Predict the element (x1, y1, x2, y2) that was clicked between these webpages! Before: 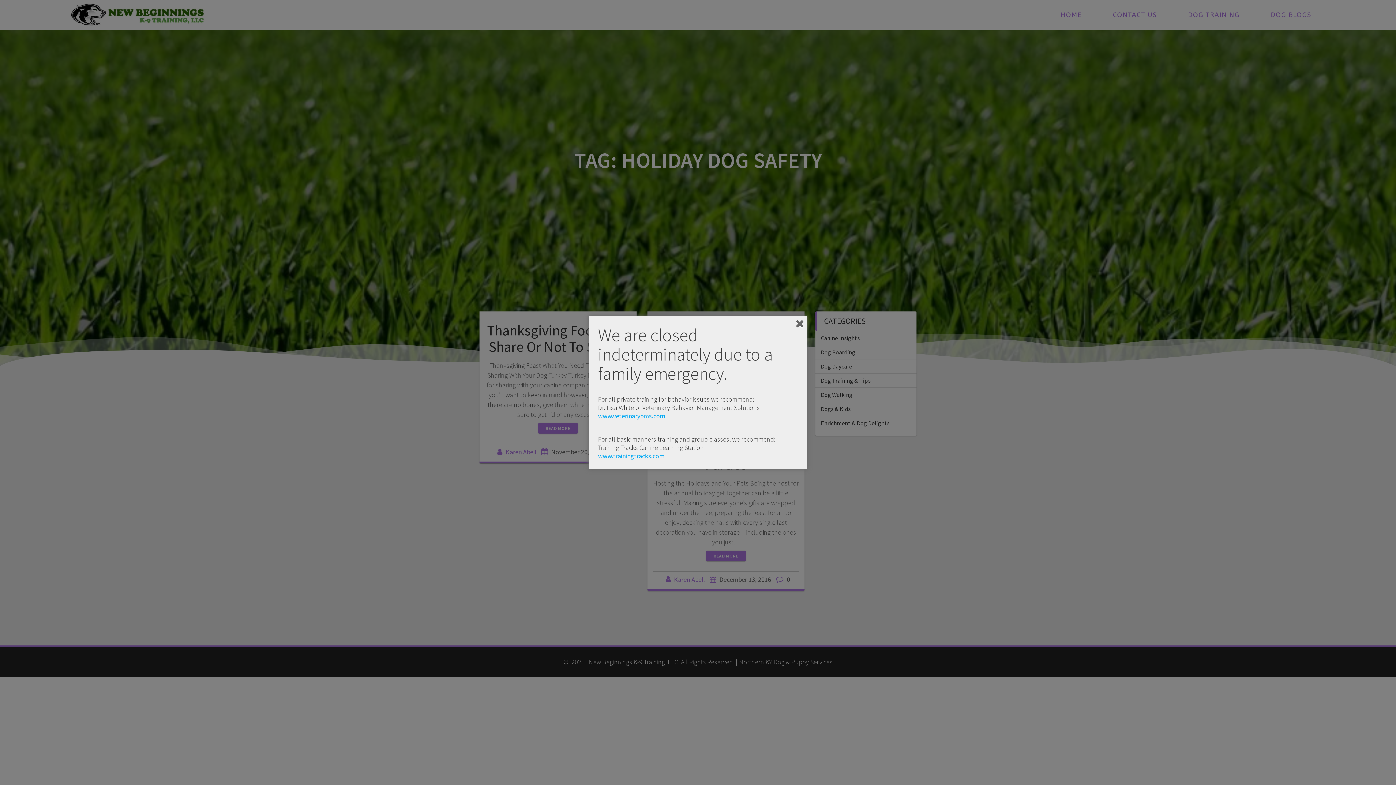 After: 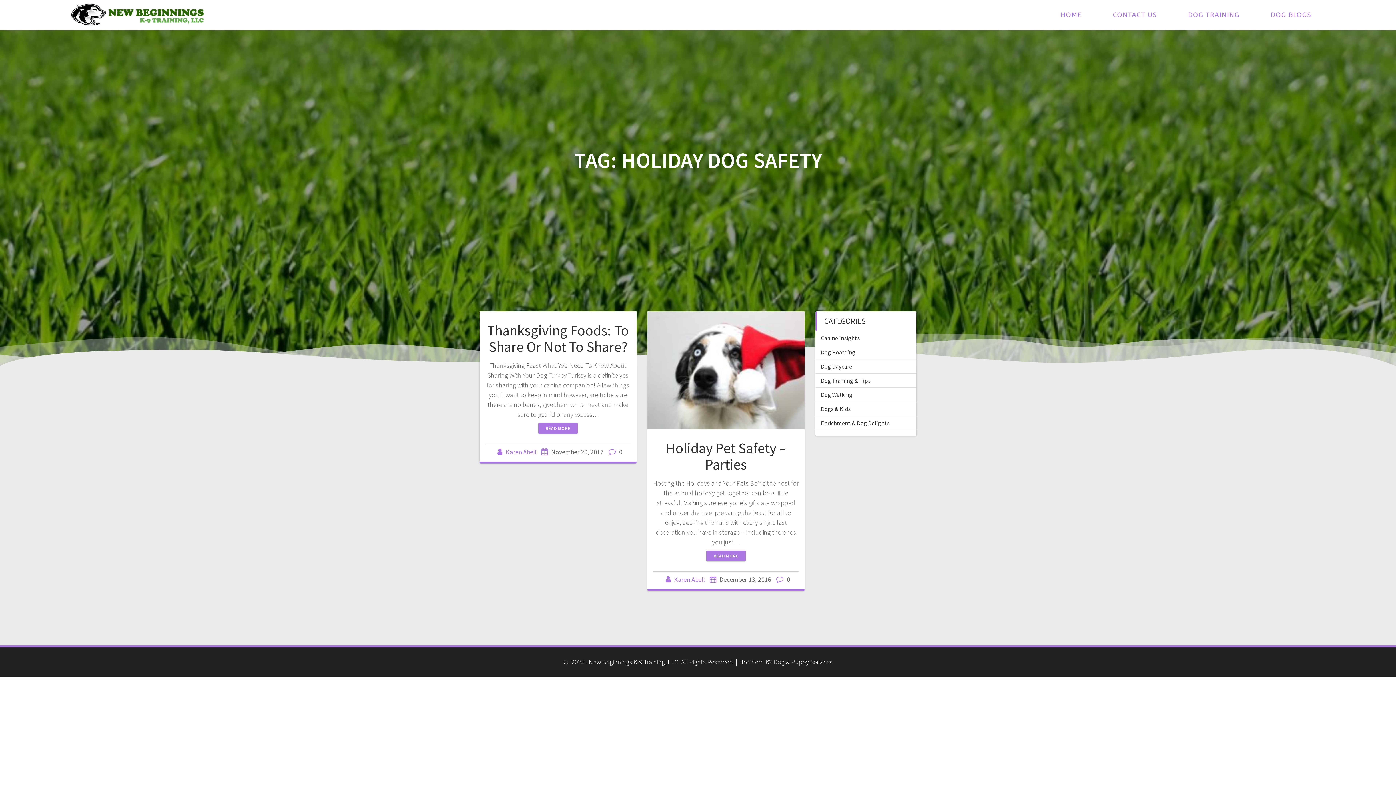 Action: bbox: (598, 411, 665, 420) label: www.veterinarybms.com